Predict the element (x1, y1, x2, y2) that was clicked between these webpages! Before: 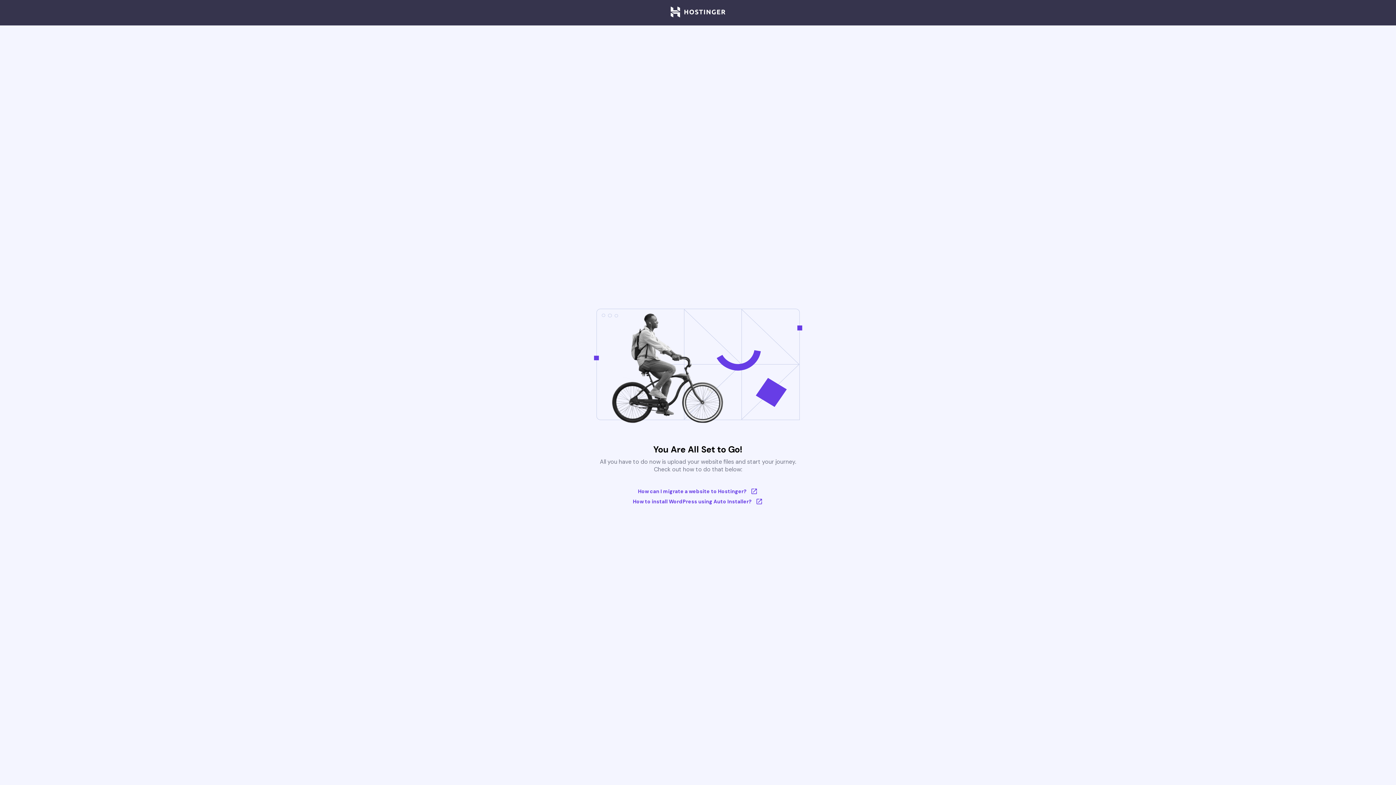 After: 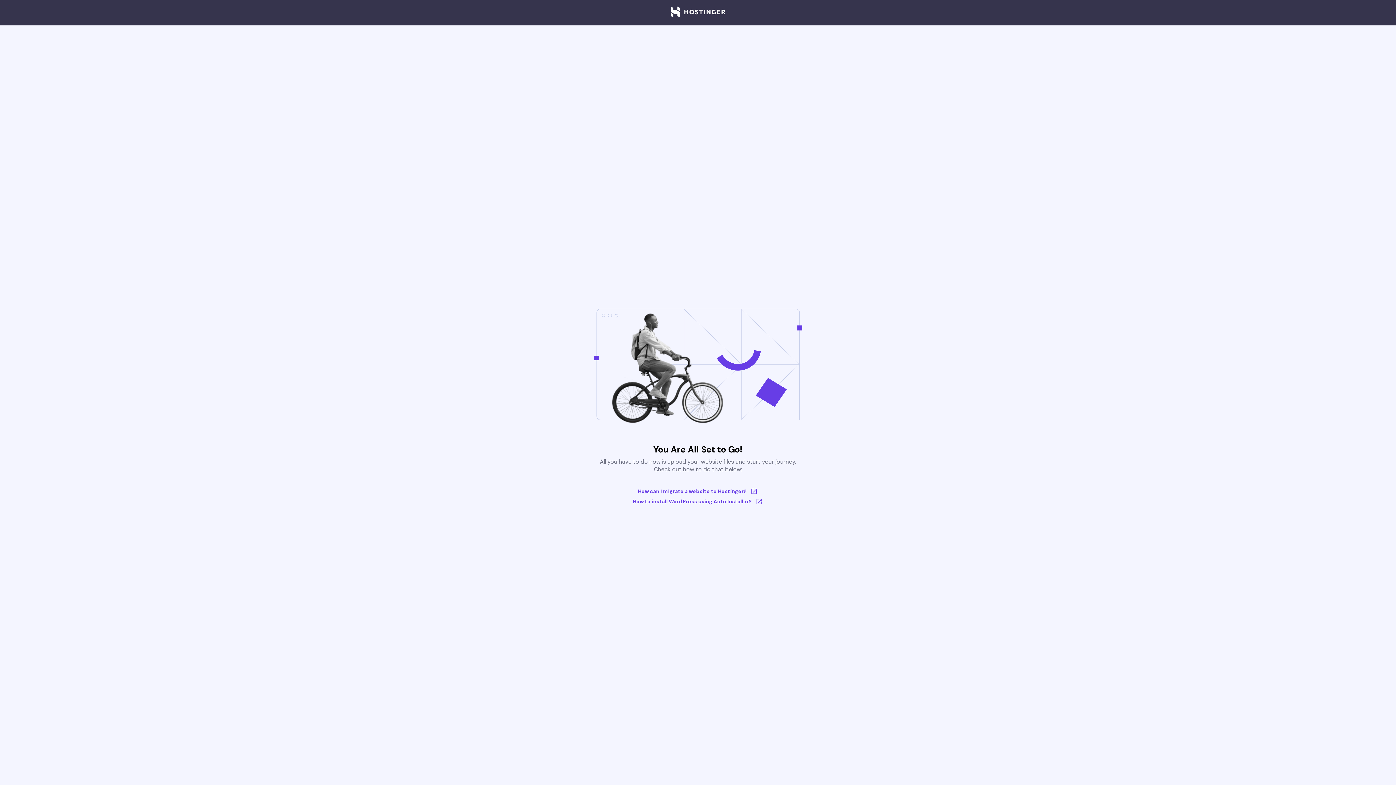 Action: bbox: (670, 6, 725, 18)